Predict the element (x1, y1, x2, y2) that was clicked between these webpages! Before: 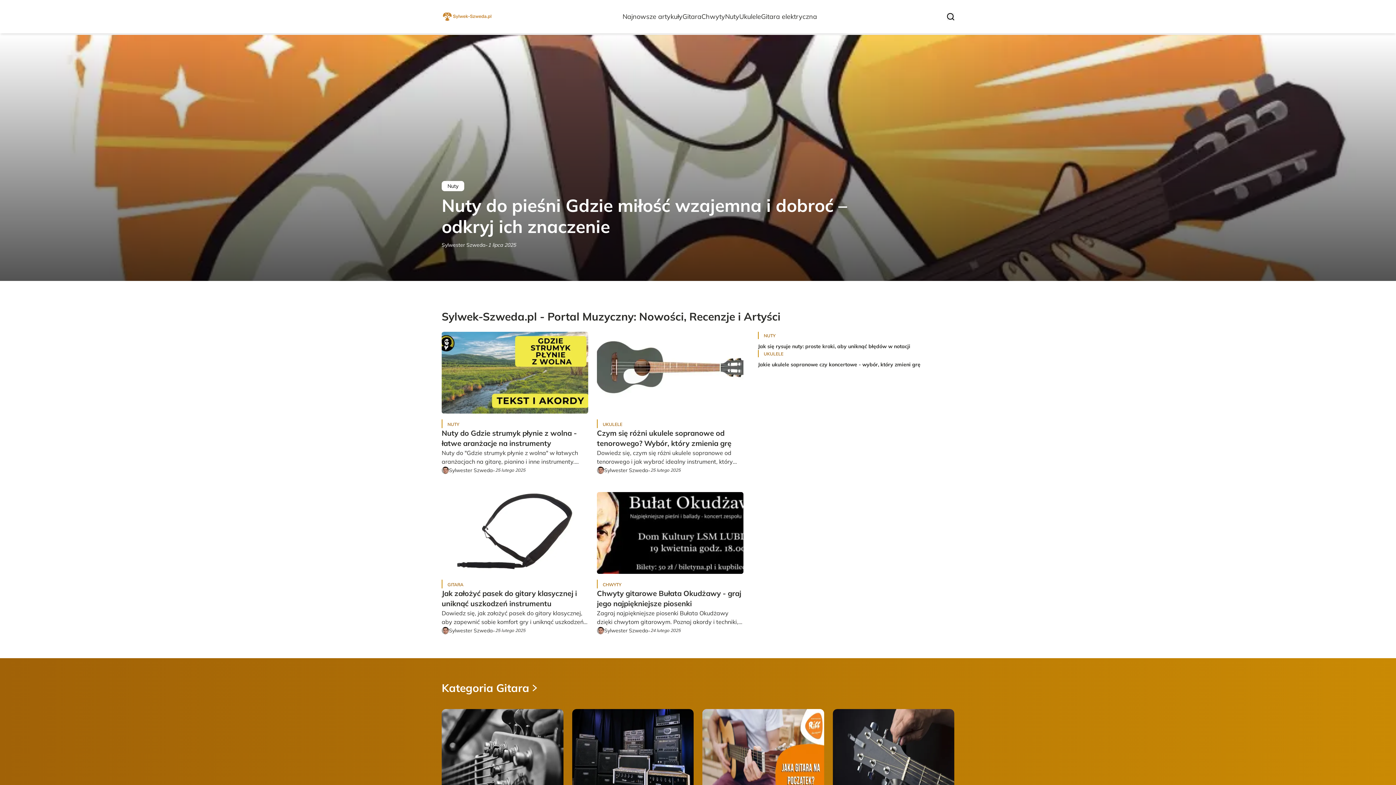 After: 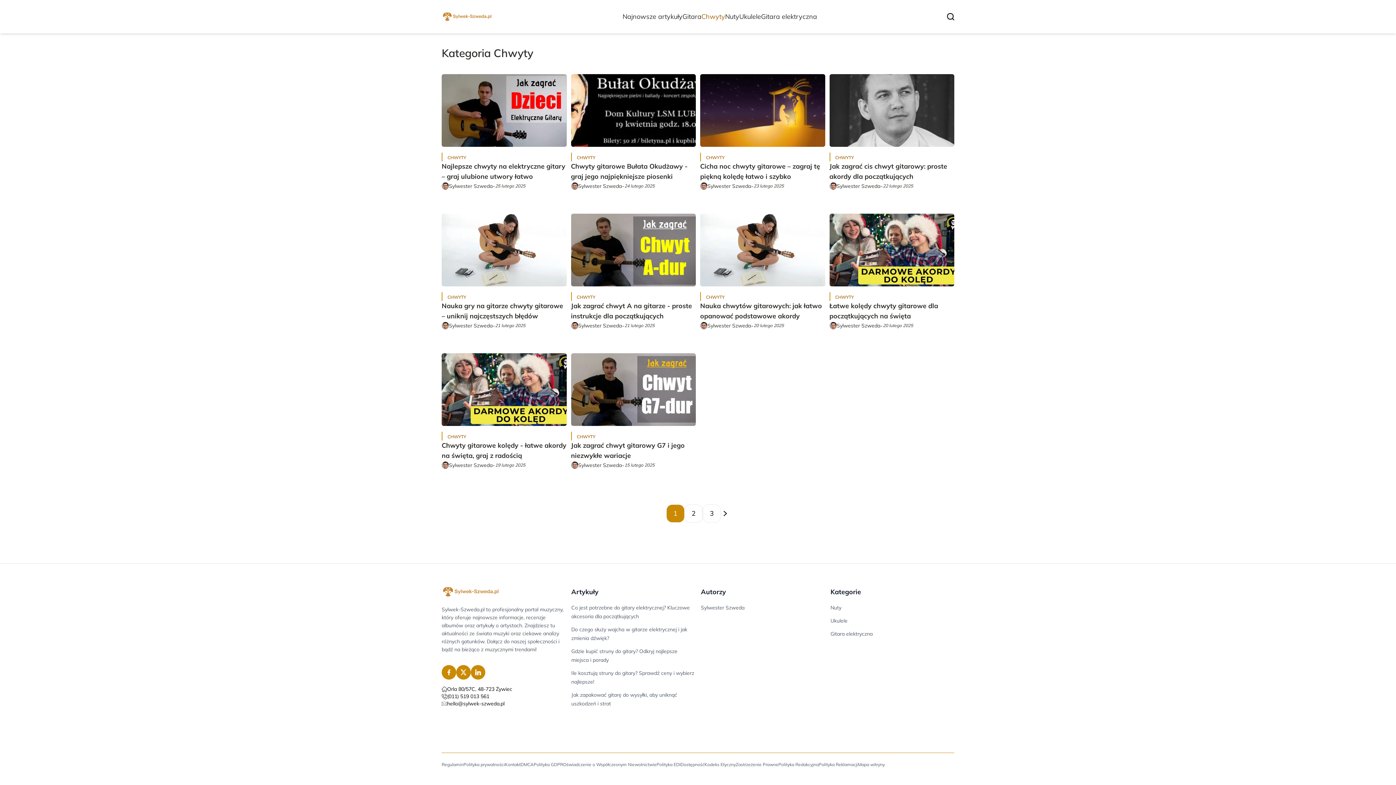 Action: bbox: (701, 12, 725, 20) label: Chwyty